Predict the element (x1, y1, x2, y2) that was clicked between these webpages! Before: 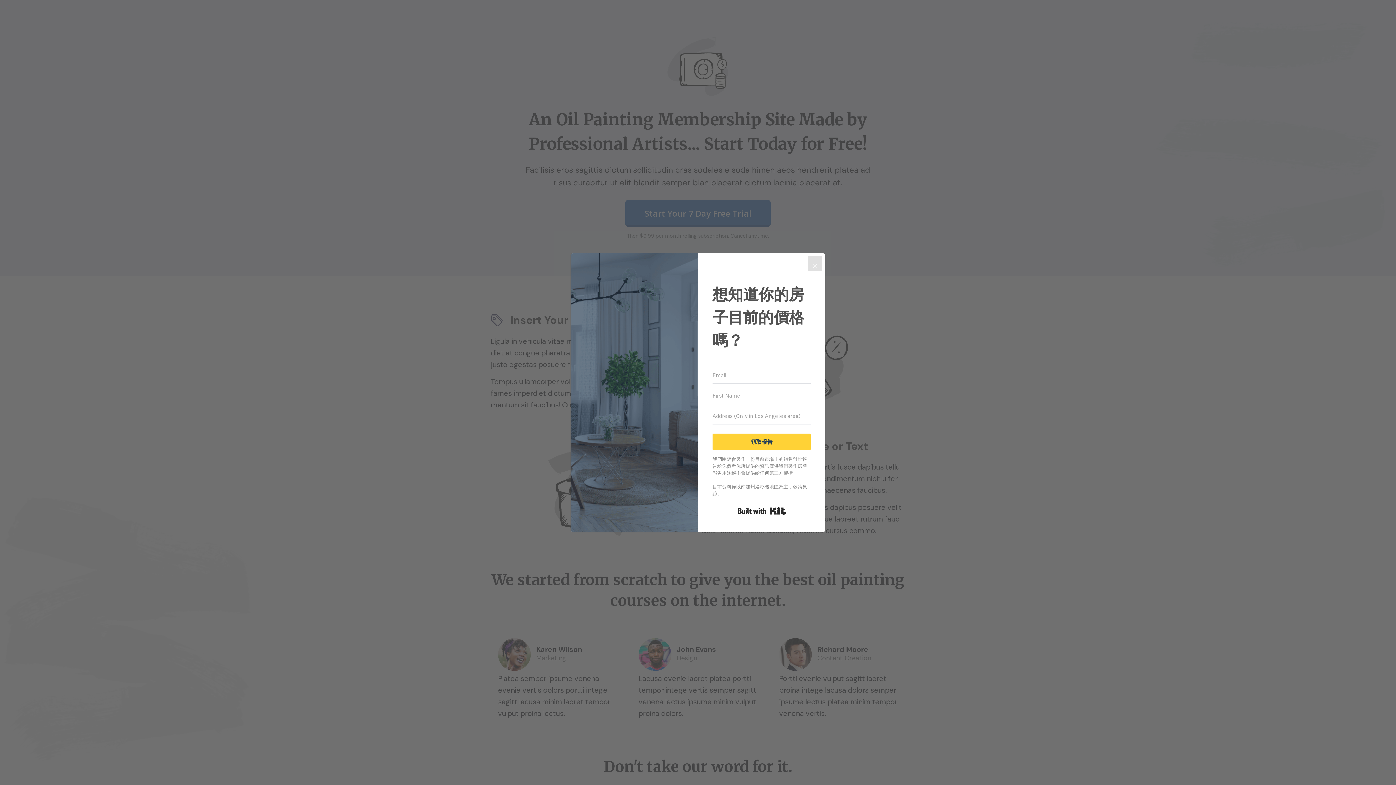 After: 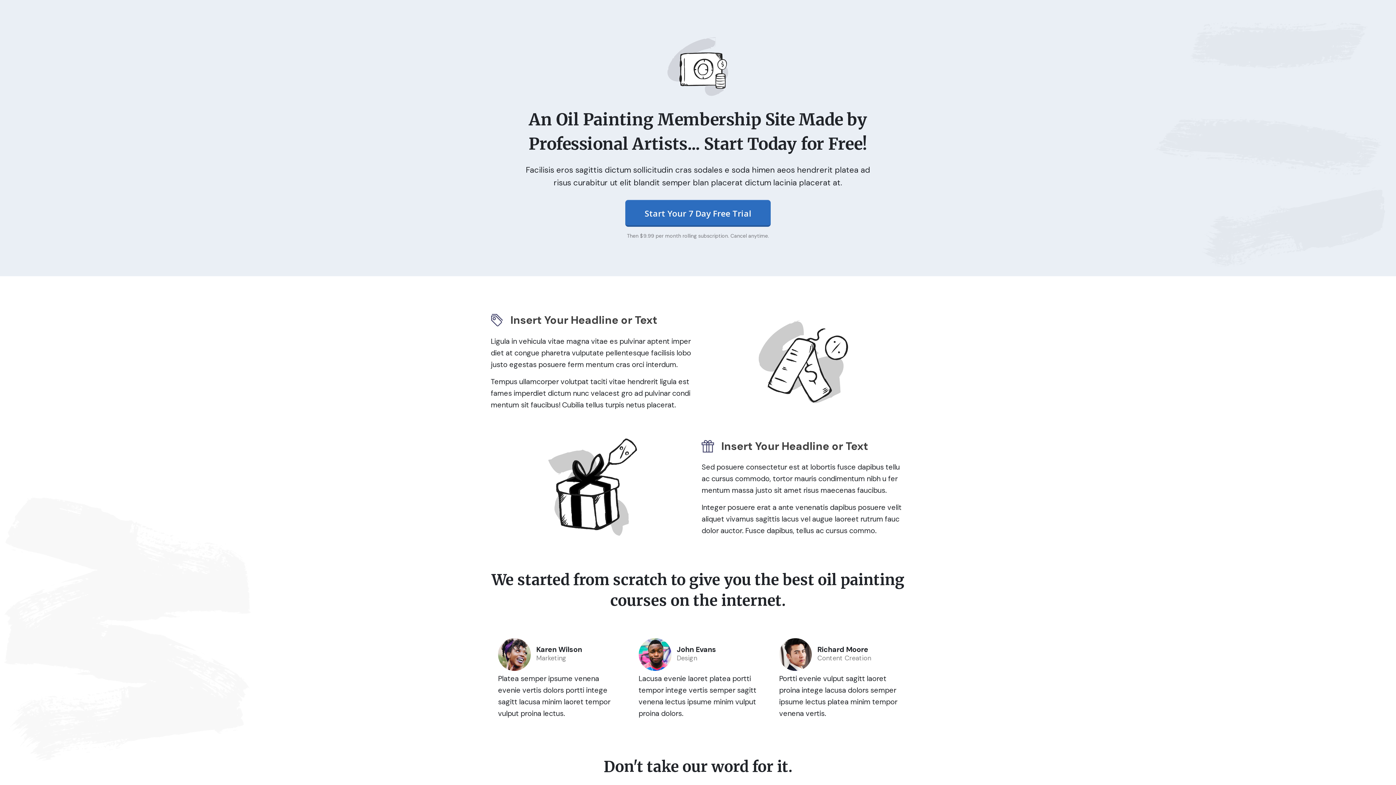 Action: bbox: (808, 256, 822, 270) label: Close